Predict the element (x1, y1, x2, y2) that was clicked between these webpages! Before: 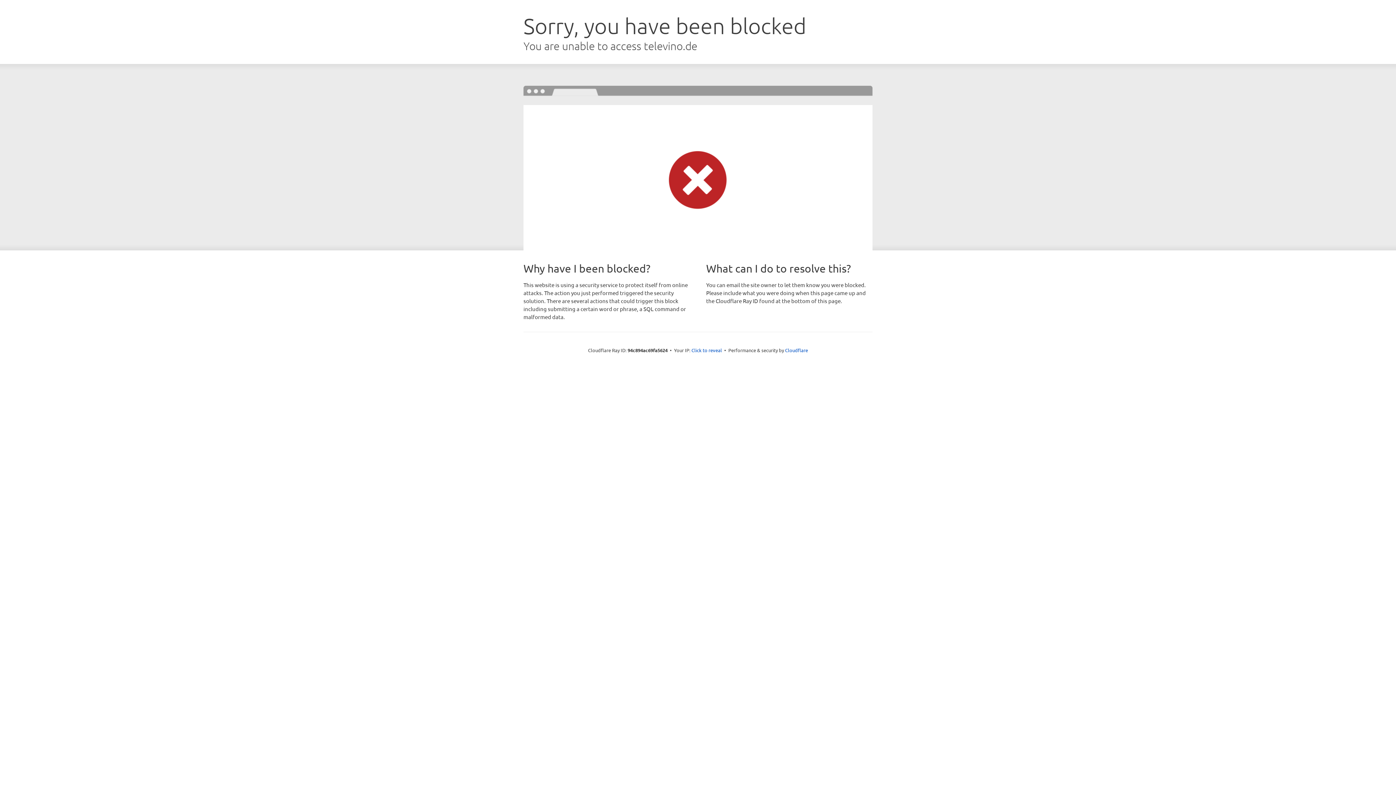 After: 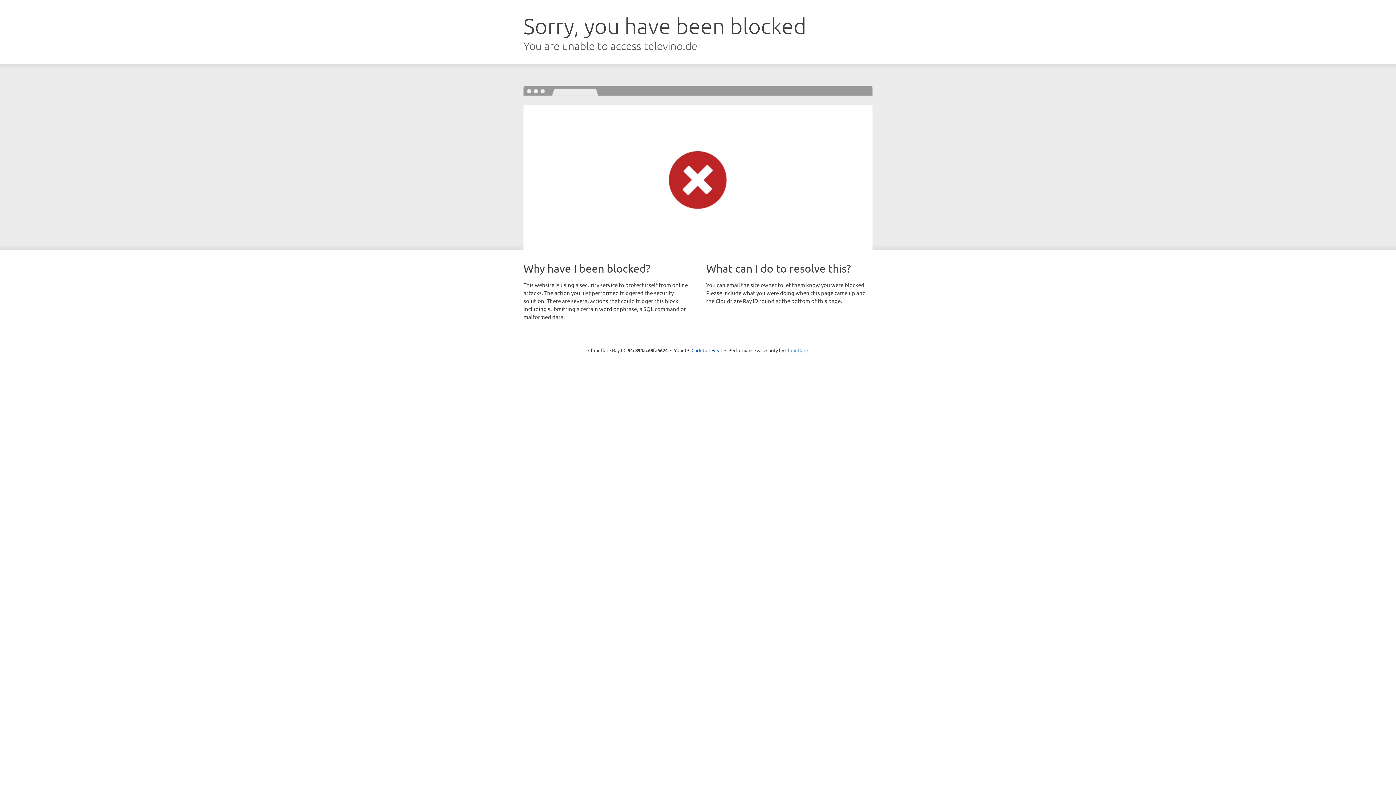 Action: label: Cloudflare bbox: (785, 347, 808, 353)